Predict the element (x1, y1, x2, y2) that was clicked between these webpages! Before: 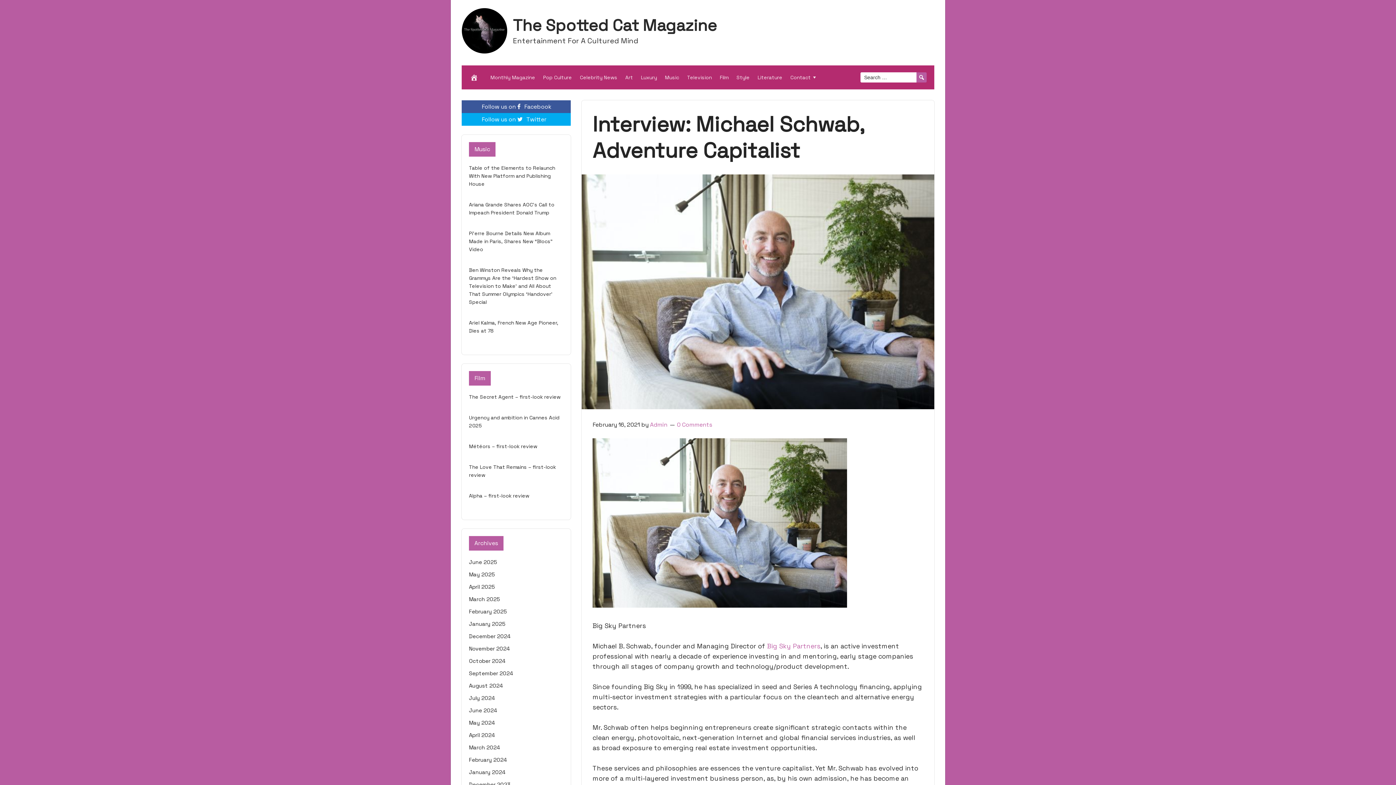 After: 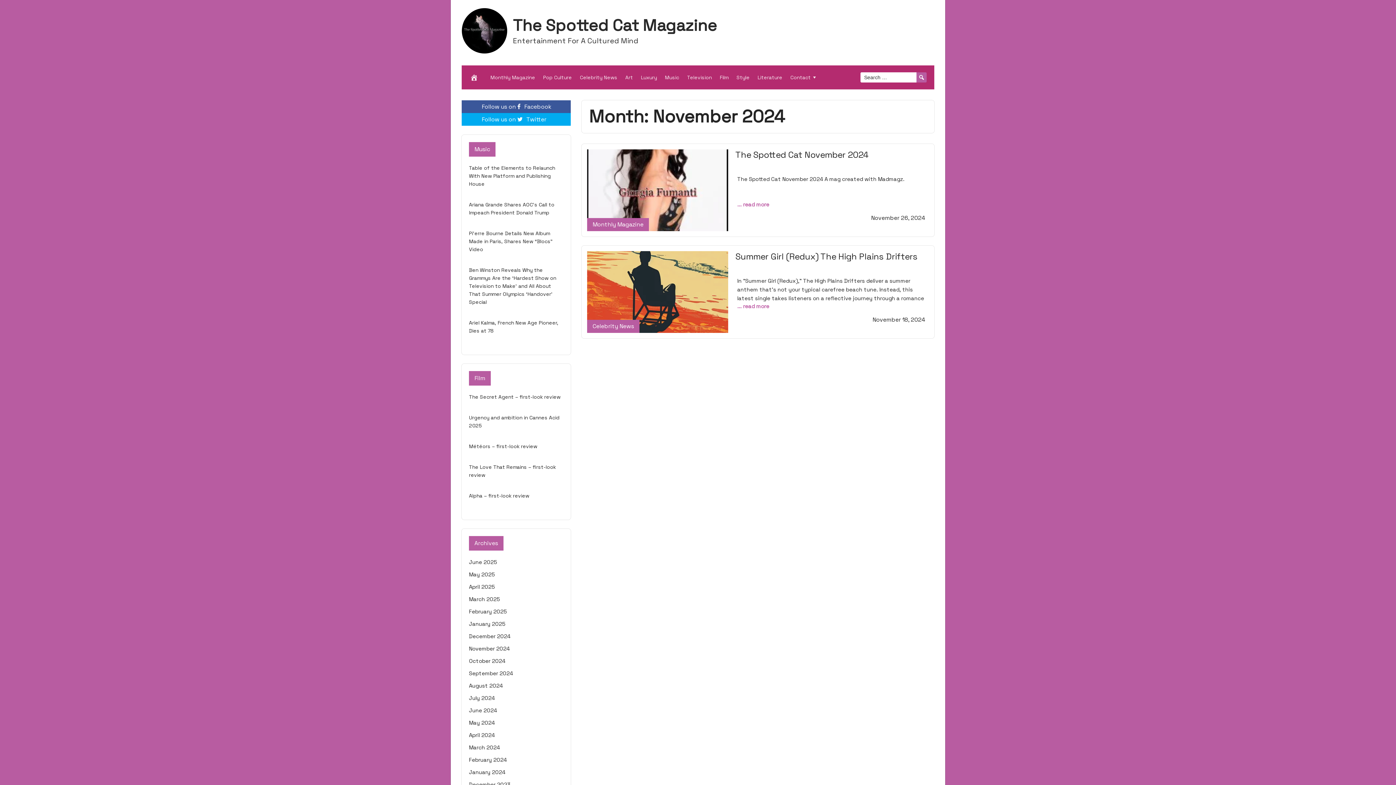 Action: bbox: (469, 645, 509, 652) label: November 2024